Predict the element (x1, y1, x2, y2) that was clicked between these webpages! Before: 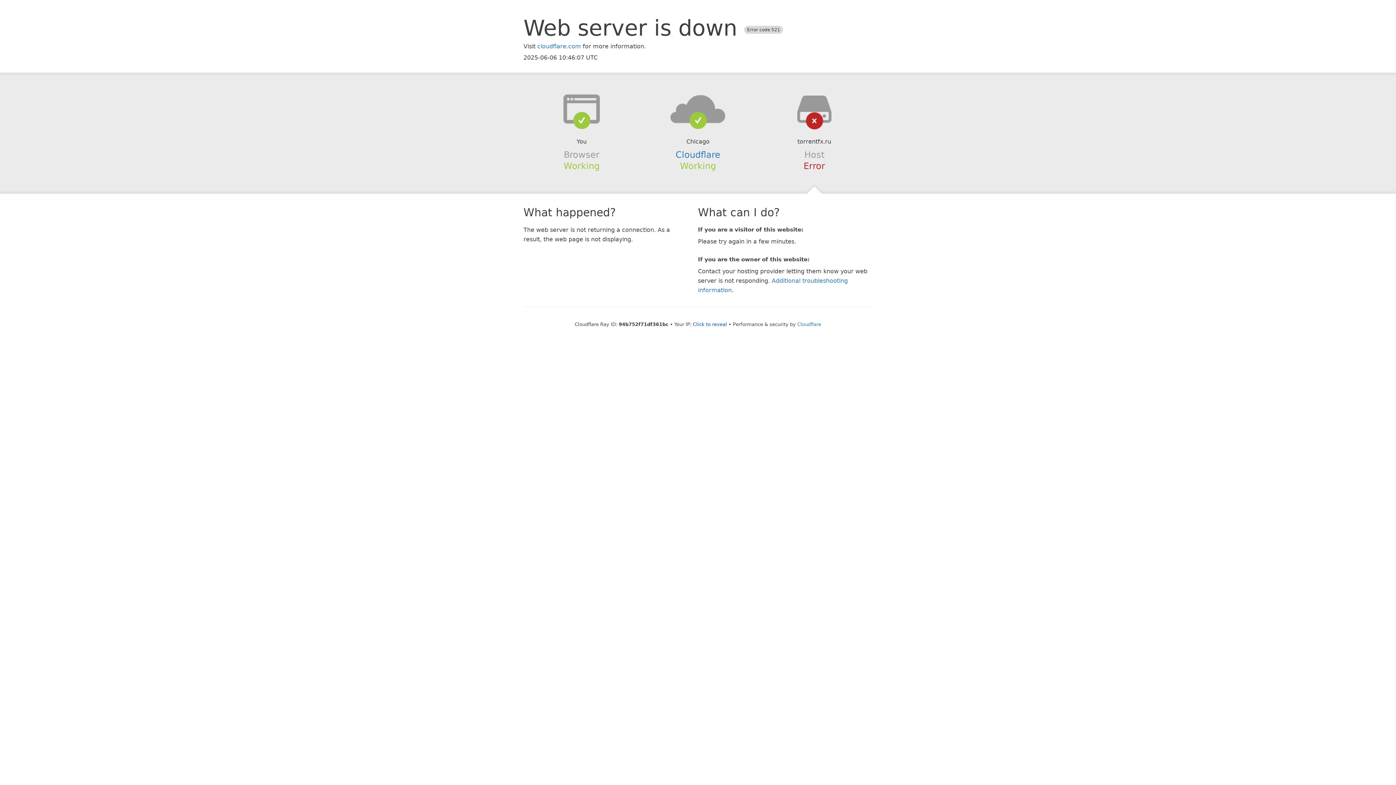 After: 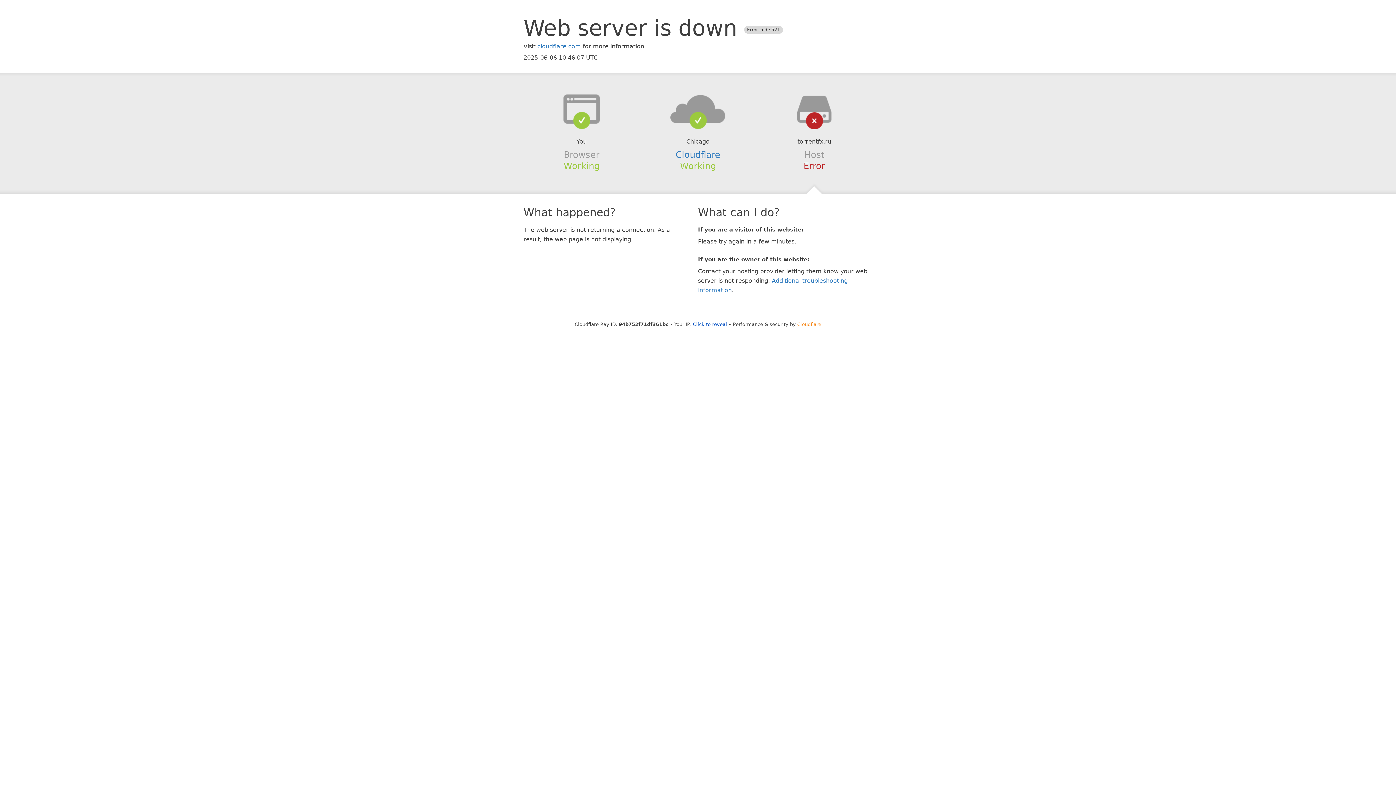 Action: label: Cloudflare bbox: (797, 321, 821, 327)